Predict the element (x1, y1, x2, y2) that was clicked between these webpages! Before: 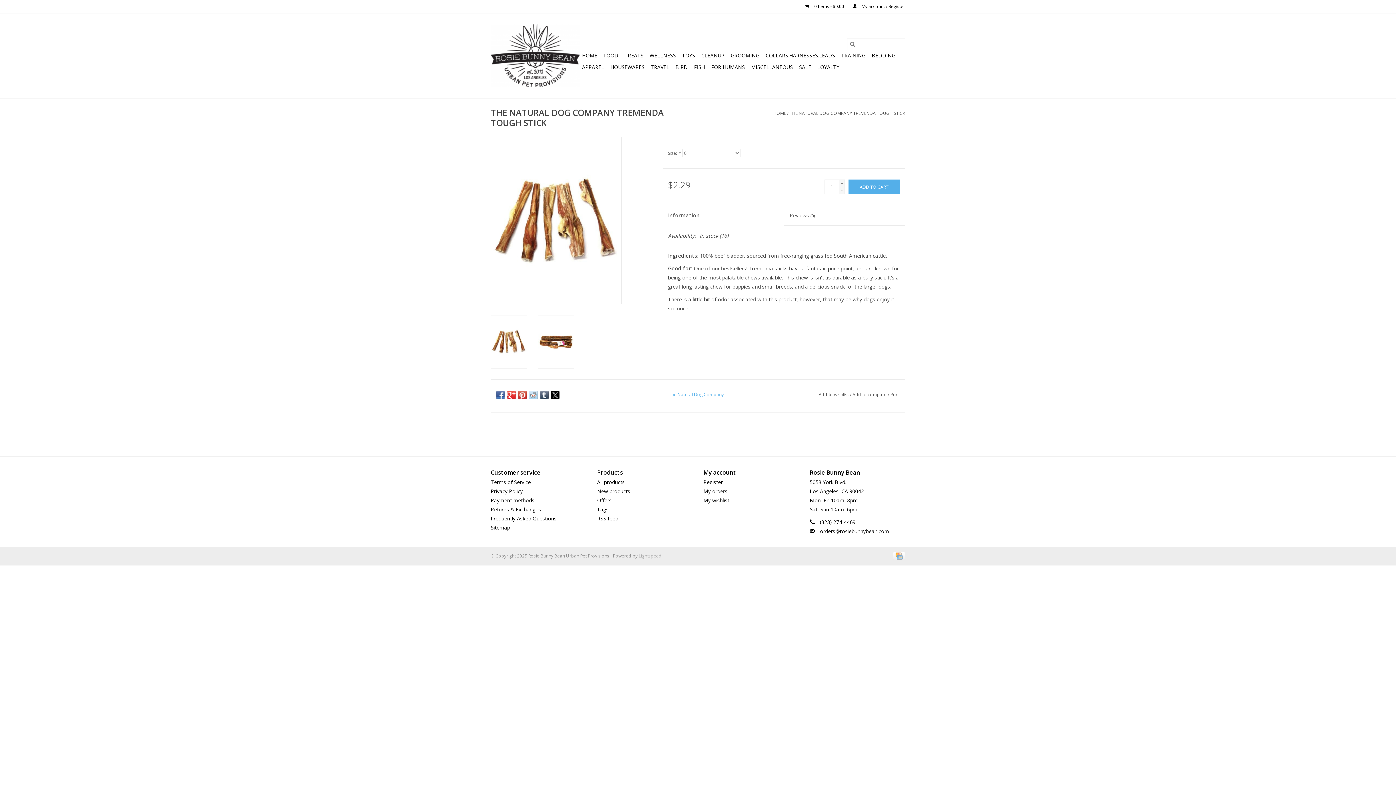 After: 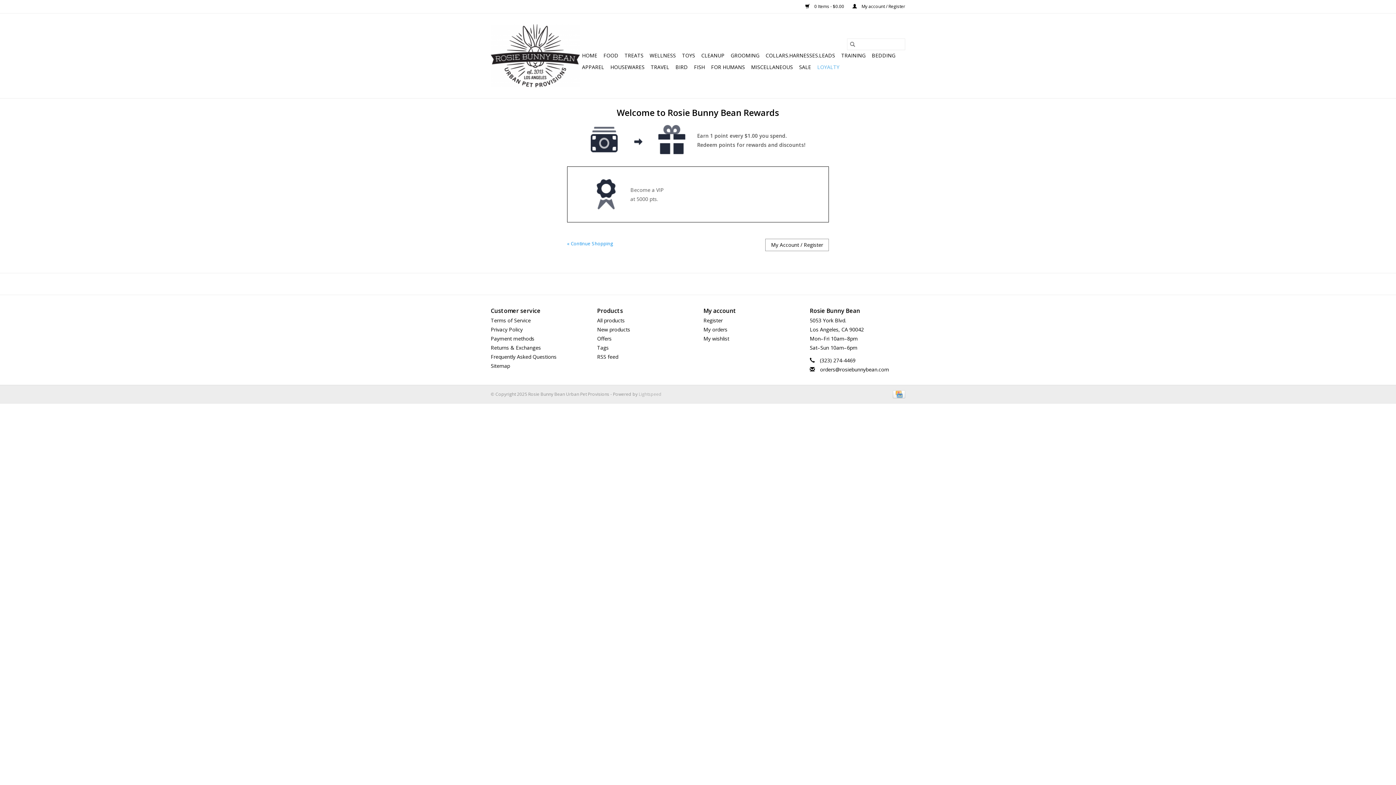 Action: label: LOYALTY bbox: (815, 61, 841, 73)